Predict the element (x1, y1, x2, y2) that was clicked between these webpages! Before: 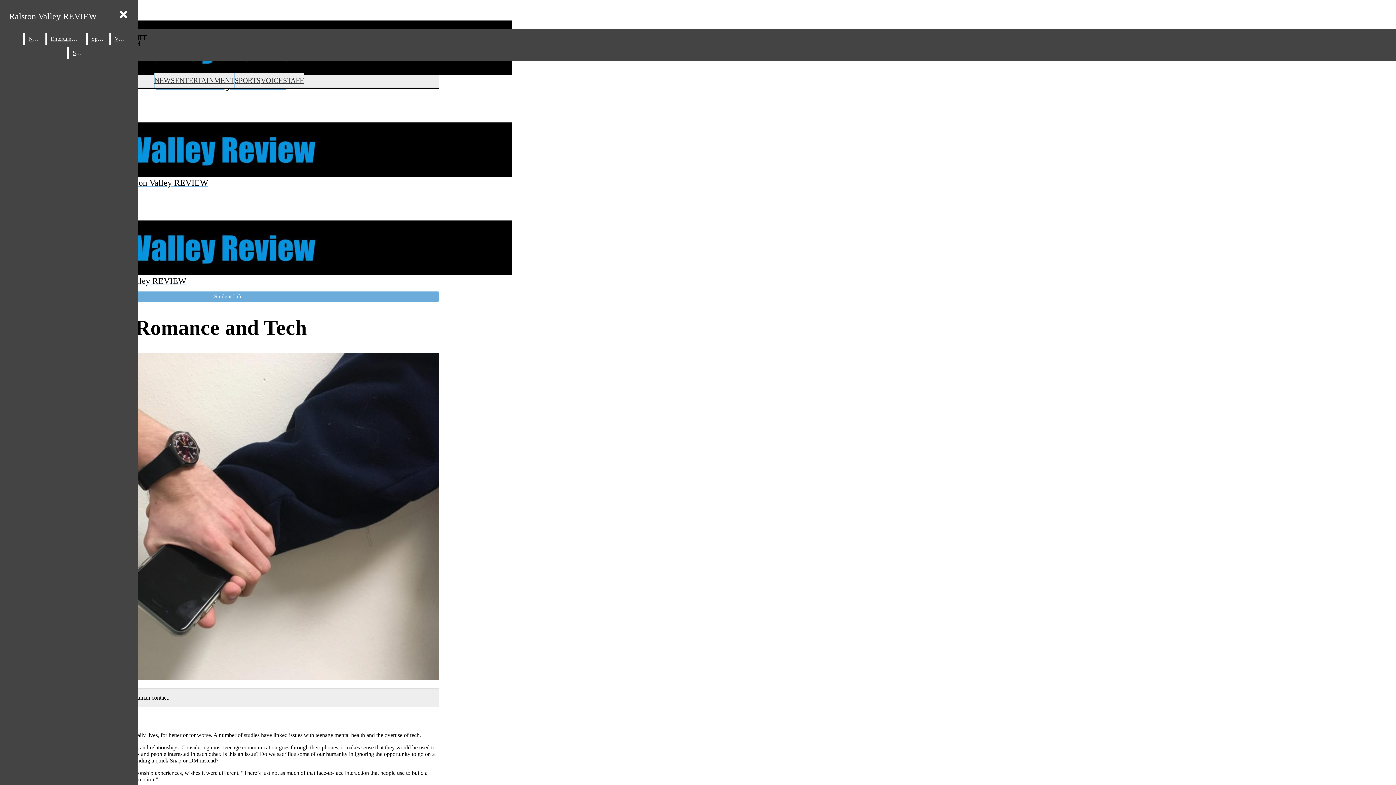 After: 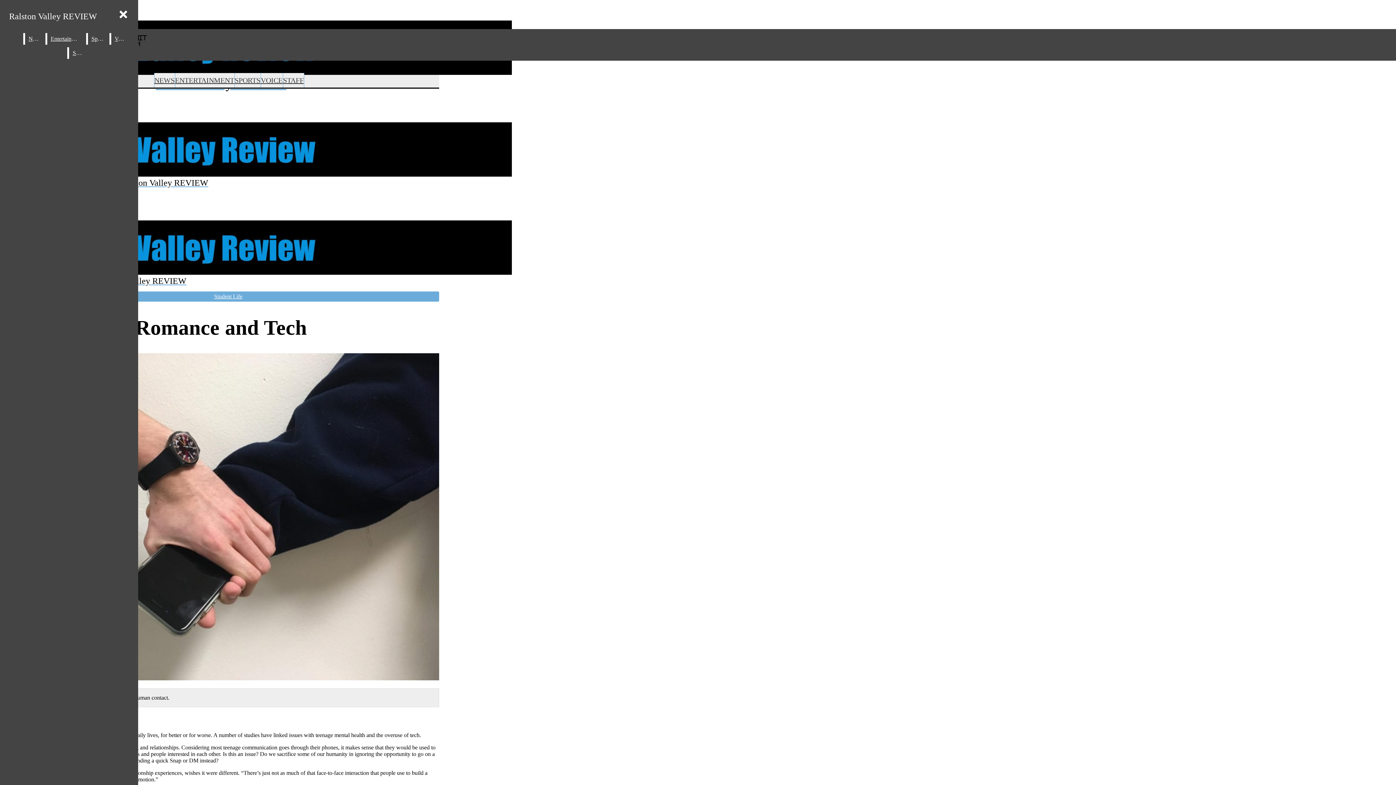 Action: bbox: (2, 353, 439, 682) label: View larger version of image.